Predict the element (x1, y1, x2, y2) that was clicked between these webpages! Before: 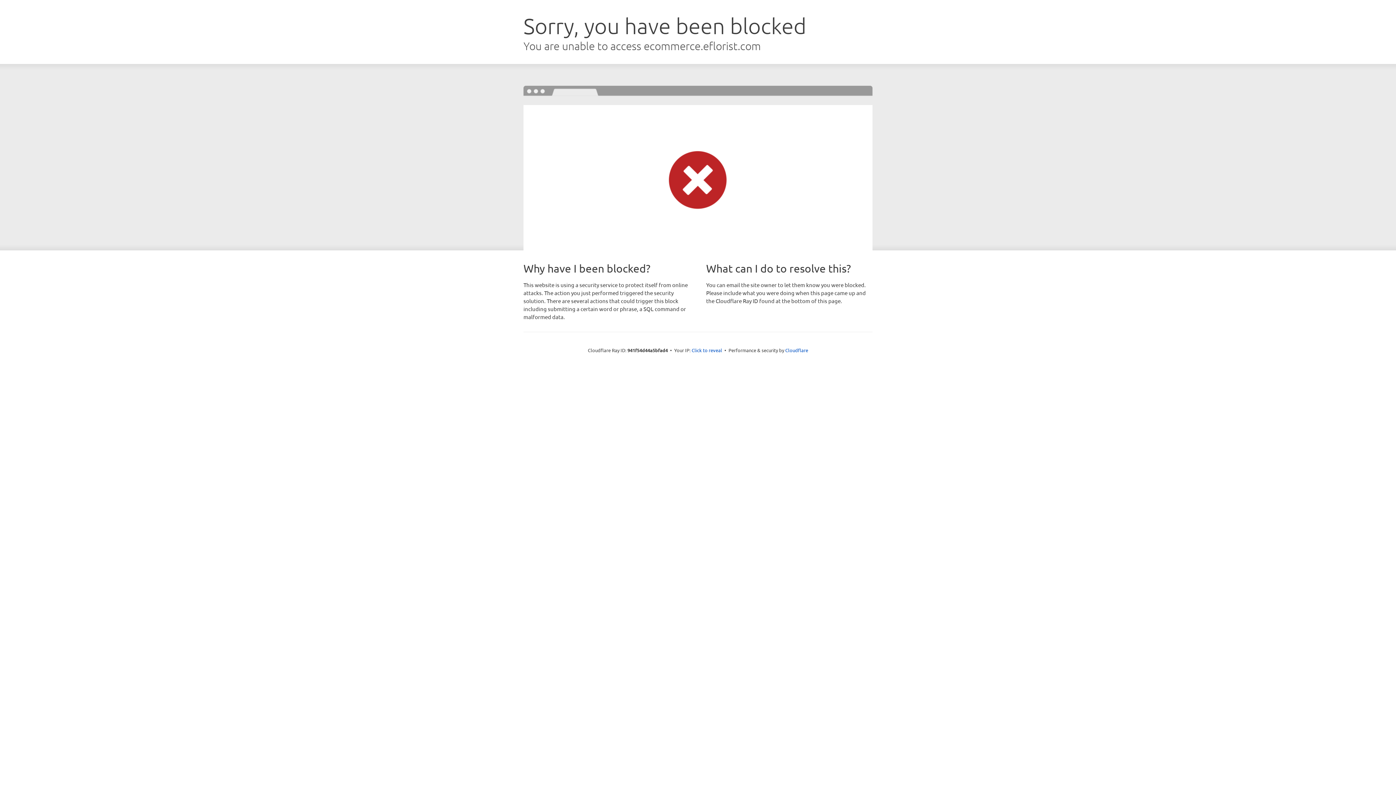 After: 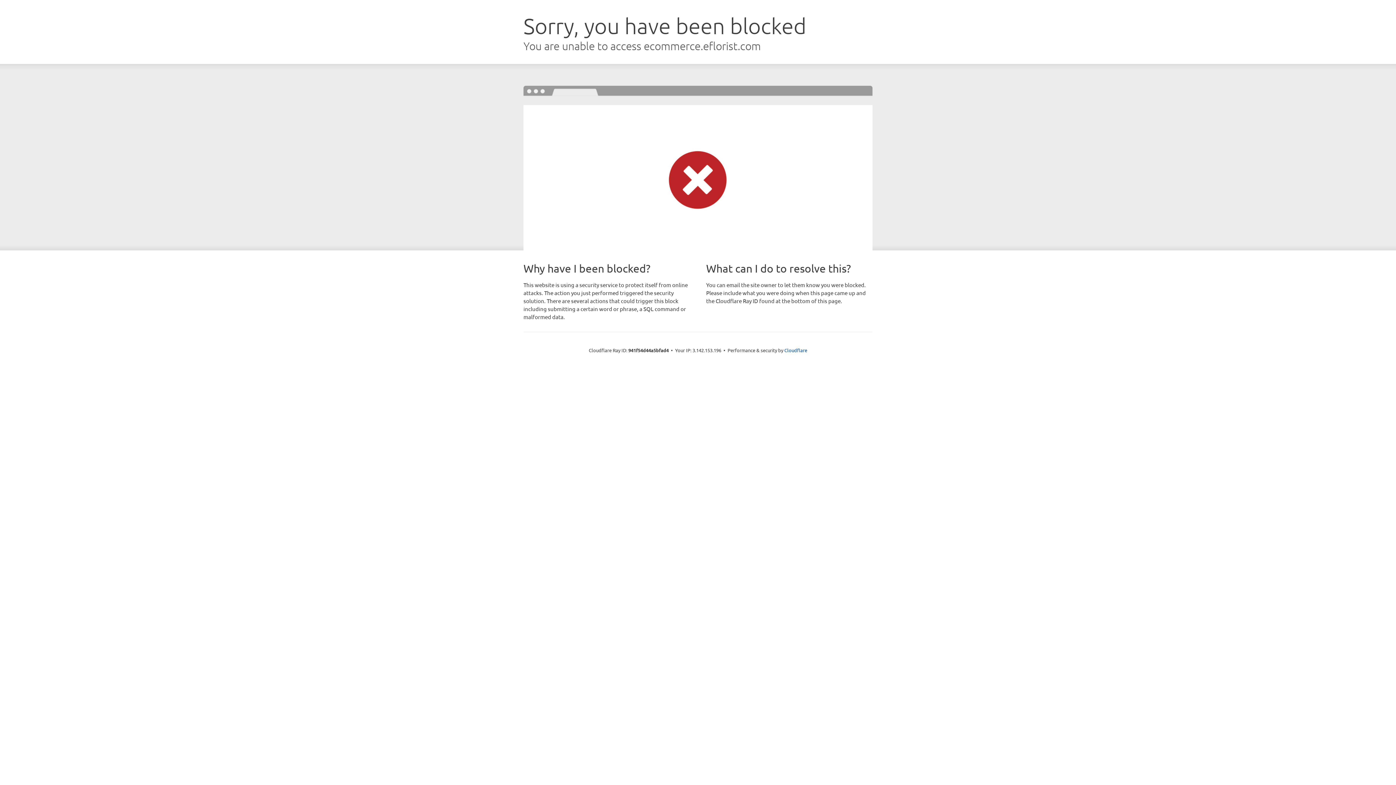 Action: label: Click to reveal bbox: (691, 346, 722, 353)